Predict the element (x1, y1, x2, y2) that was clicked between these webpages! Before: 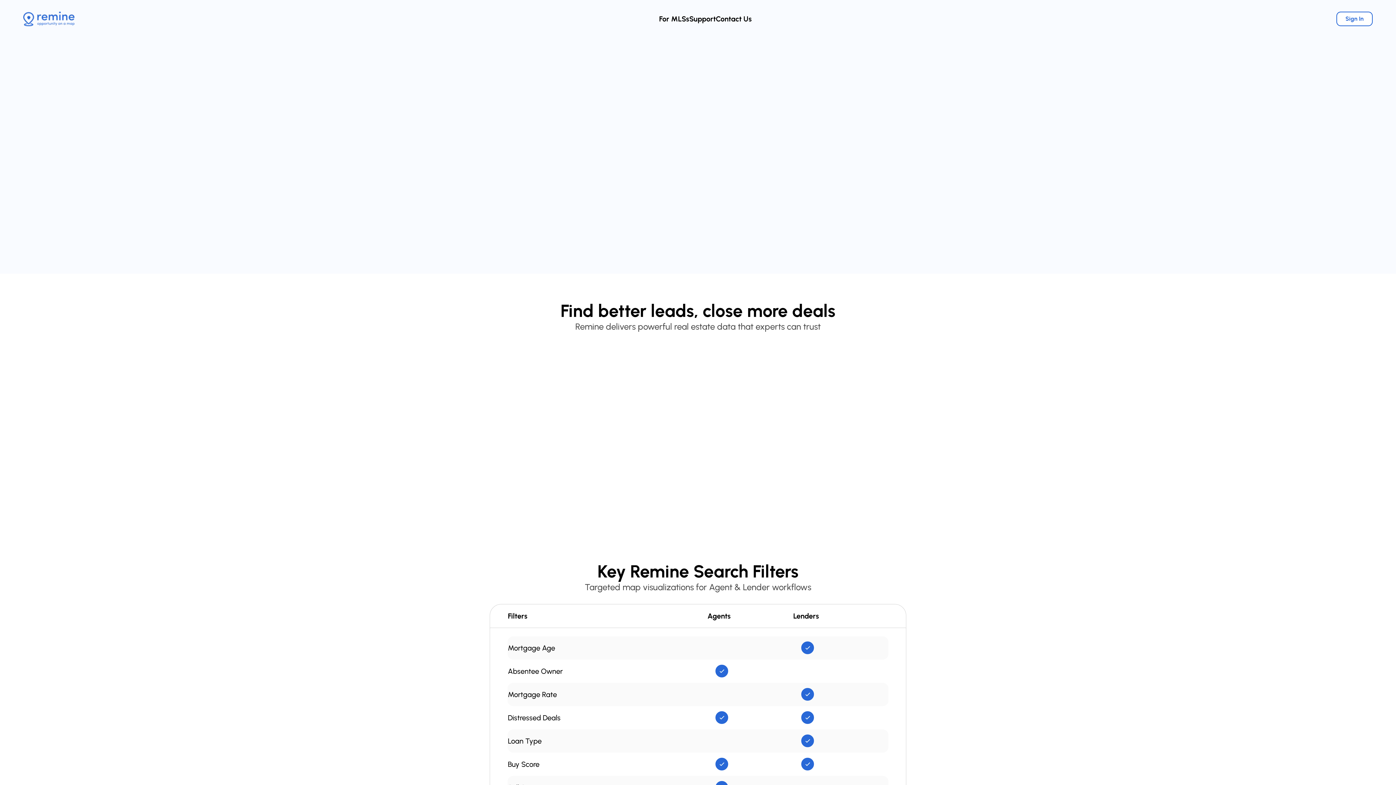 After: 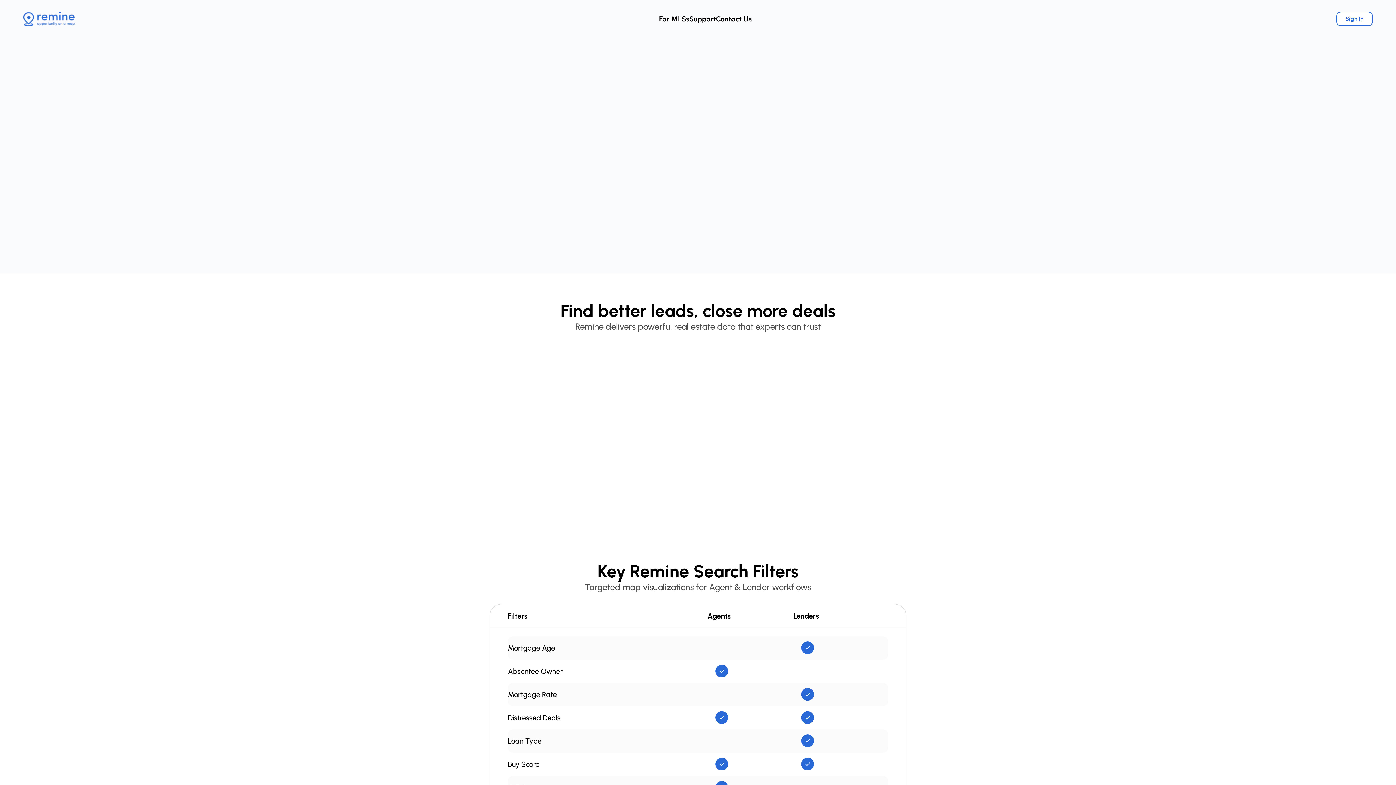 Action: label: Sign Up bbox: (447, 157, 485, 170)